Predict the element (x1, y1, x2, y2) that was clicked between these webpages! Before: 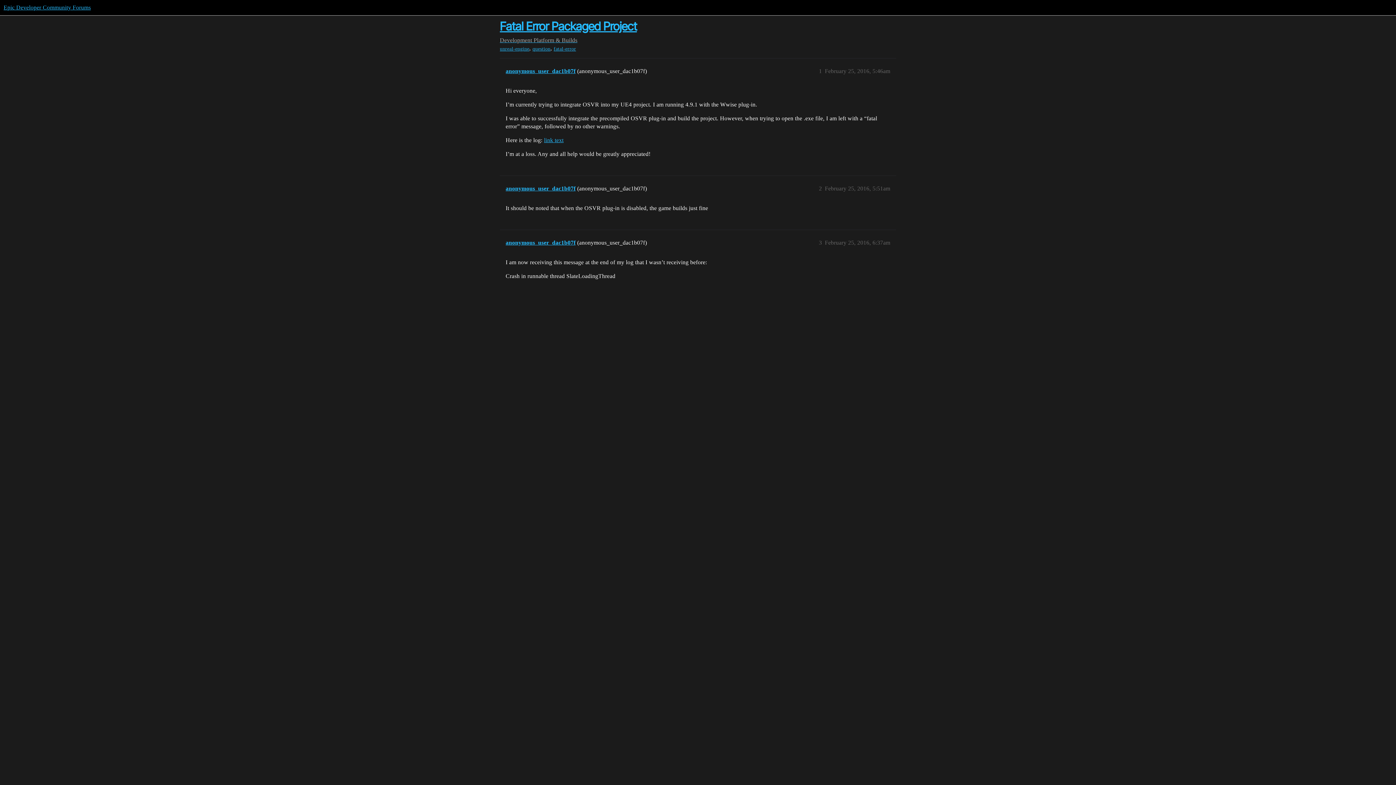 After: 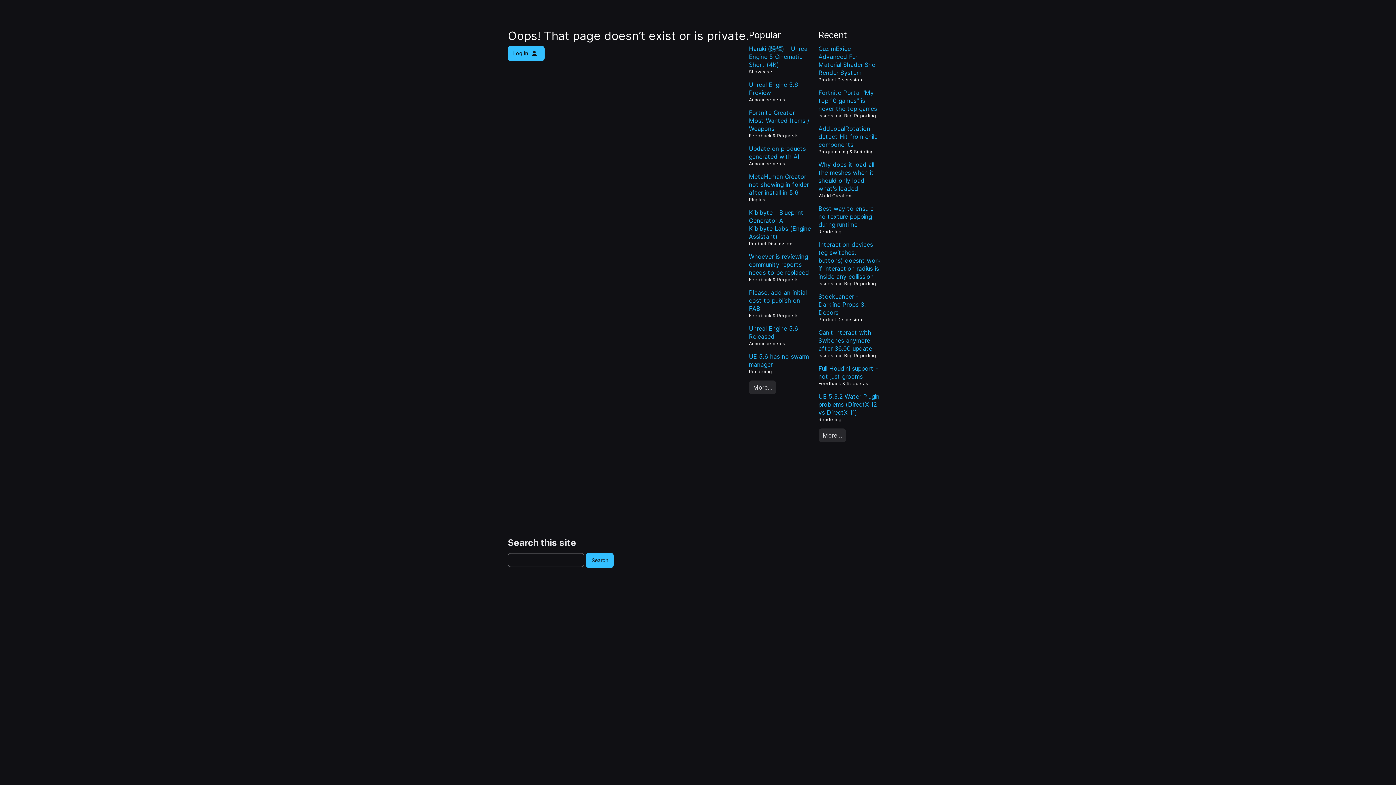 Action: label: anonymous_user_dac1b07f bbox: (505, 68, 575, 74)